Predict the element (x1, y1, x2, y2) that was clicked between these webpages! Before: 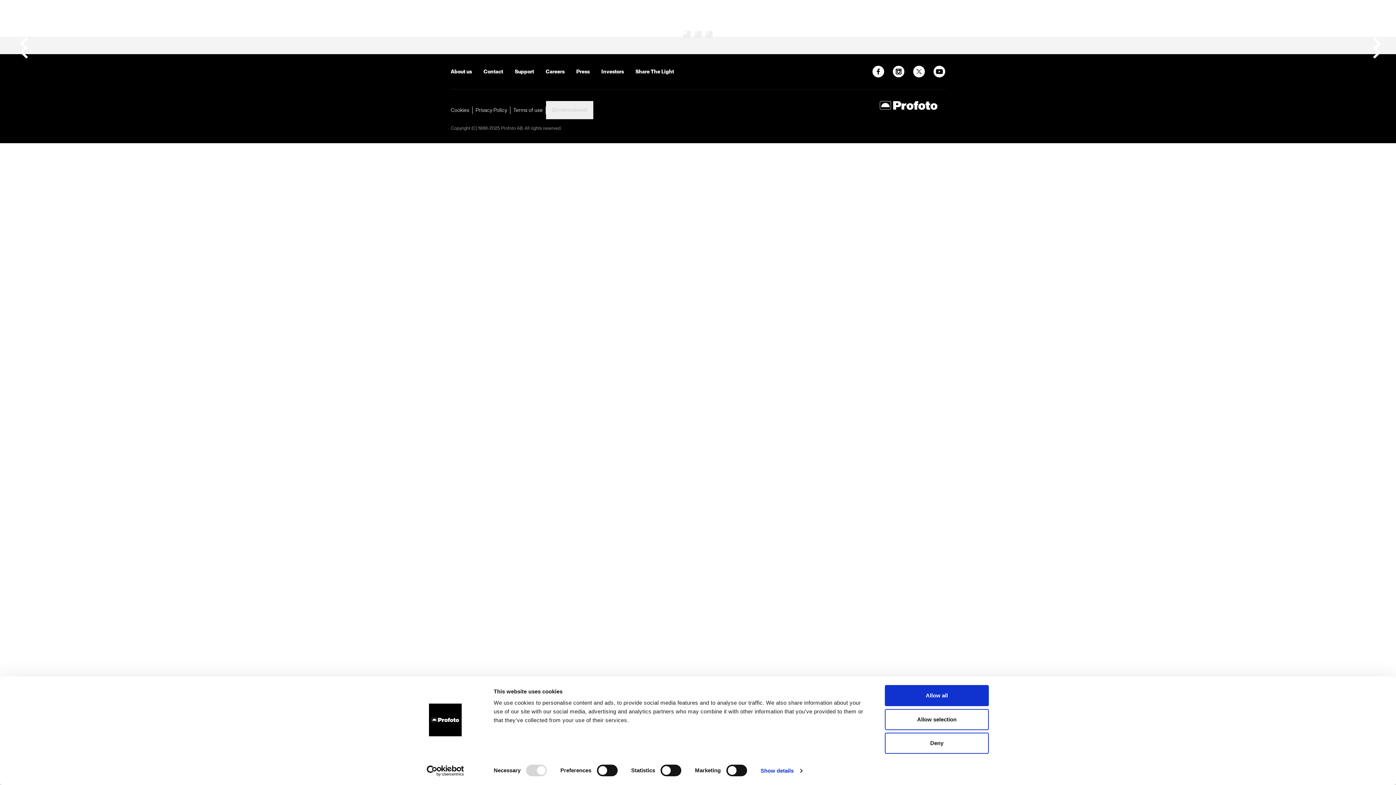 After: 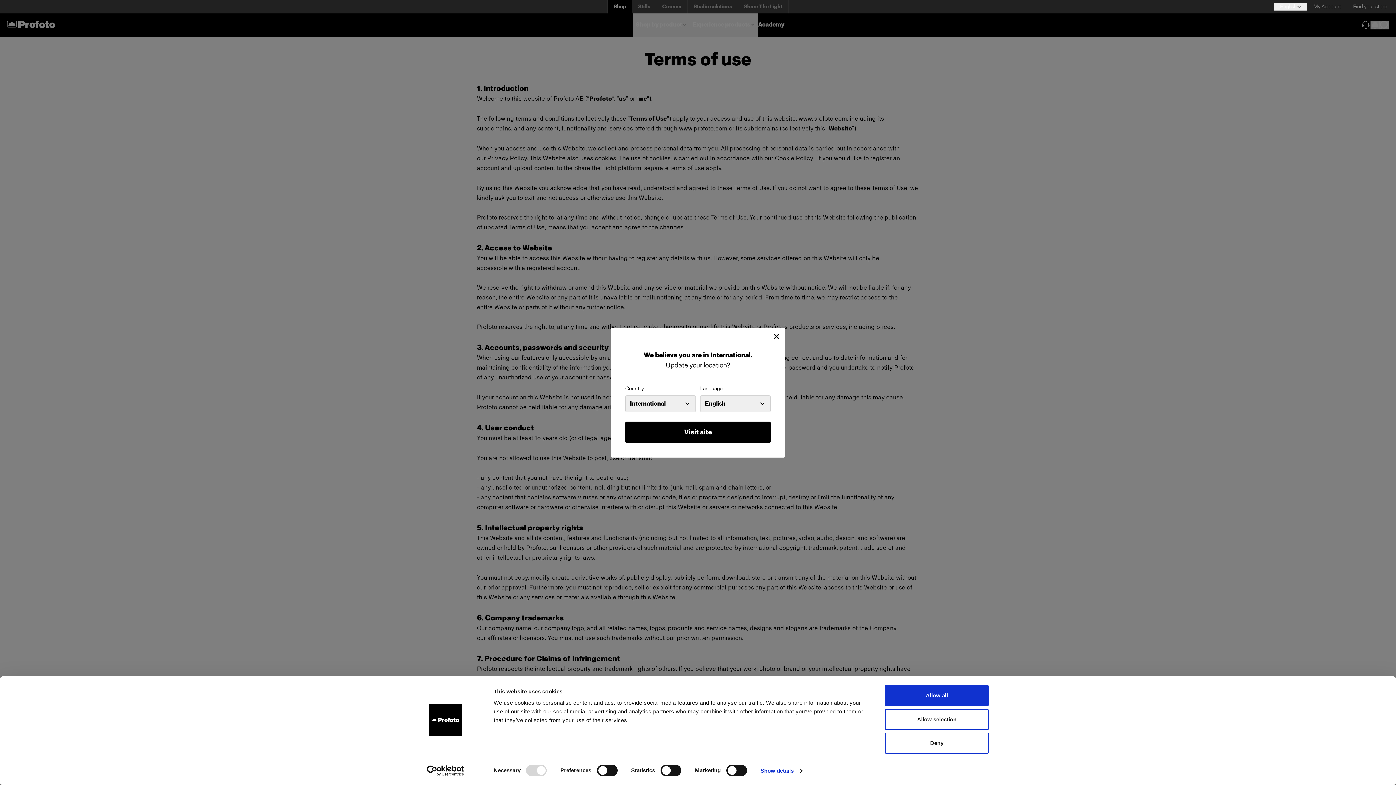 Action: label: Terms of use bbox: (513, 107, 542, 113)